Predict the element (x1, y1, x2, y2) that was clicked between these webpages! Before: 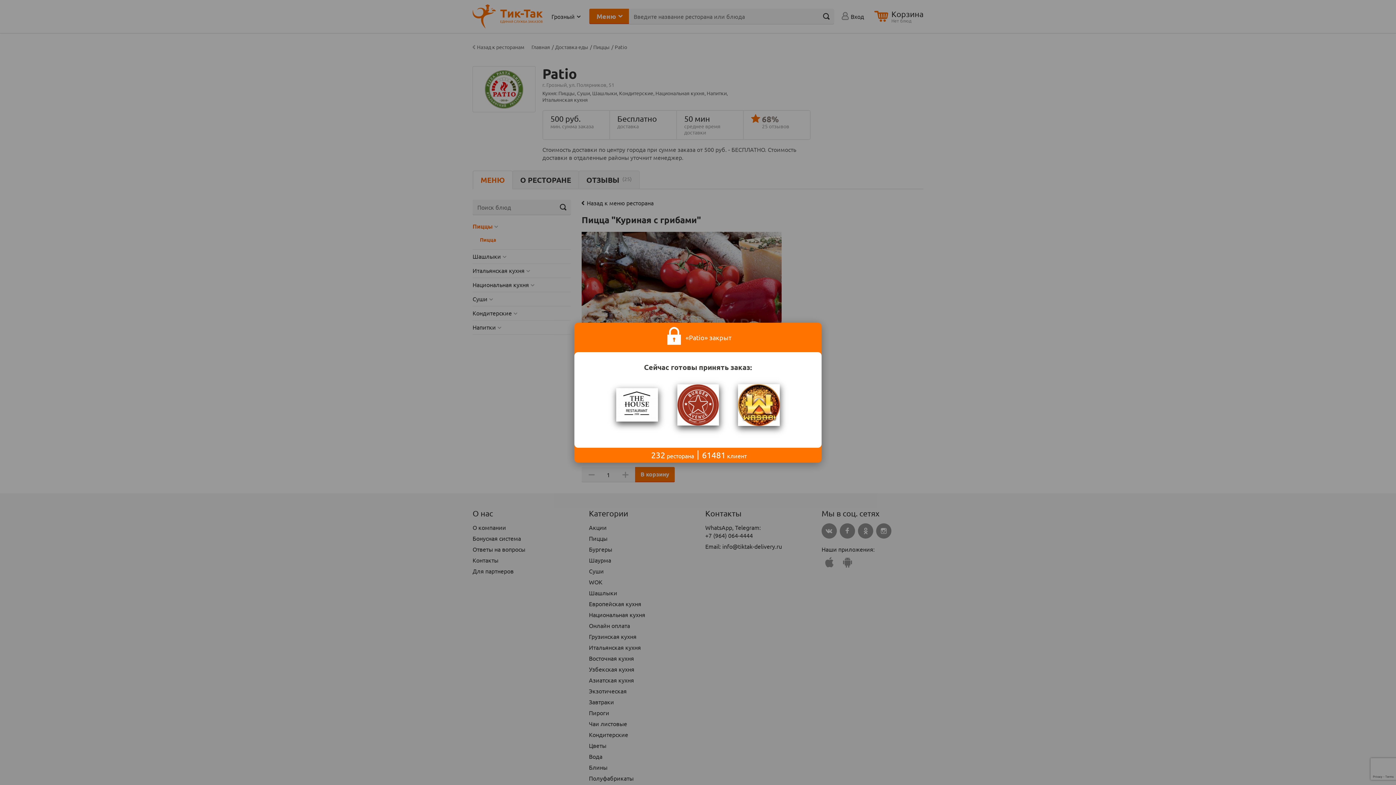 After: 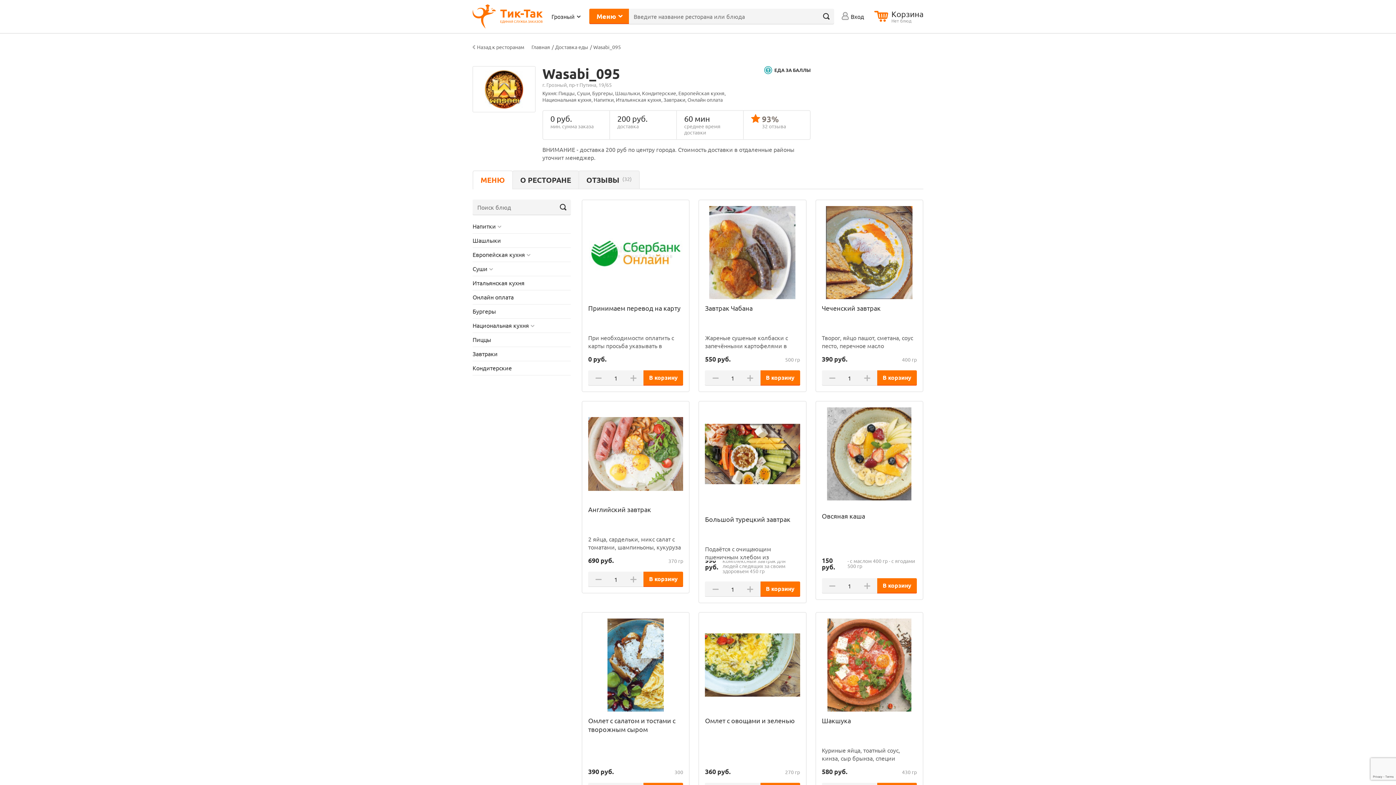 Action: bbox: (738, 384, 780, 426)